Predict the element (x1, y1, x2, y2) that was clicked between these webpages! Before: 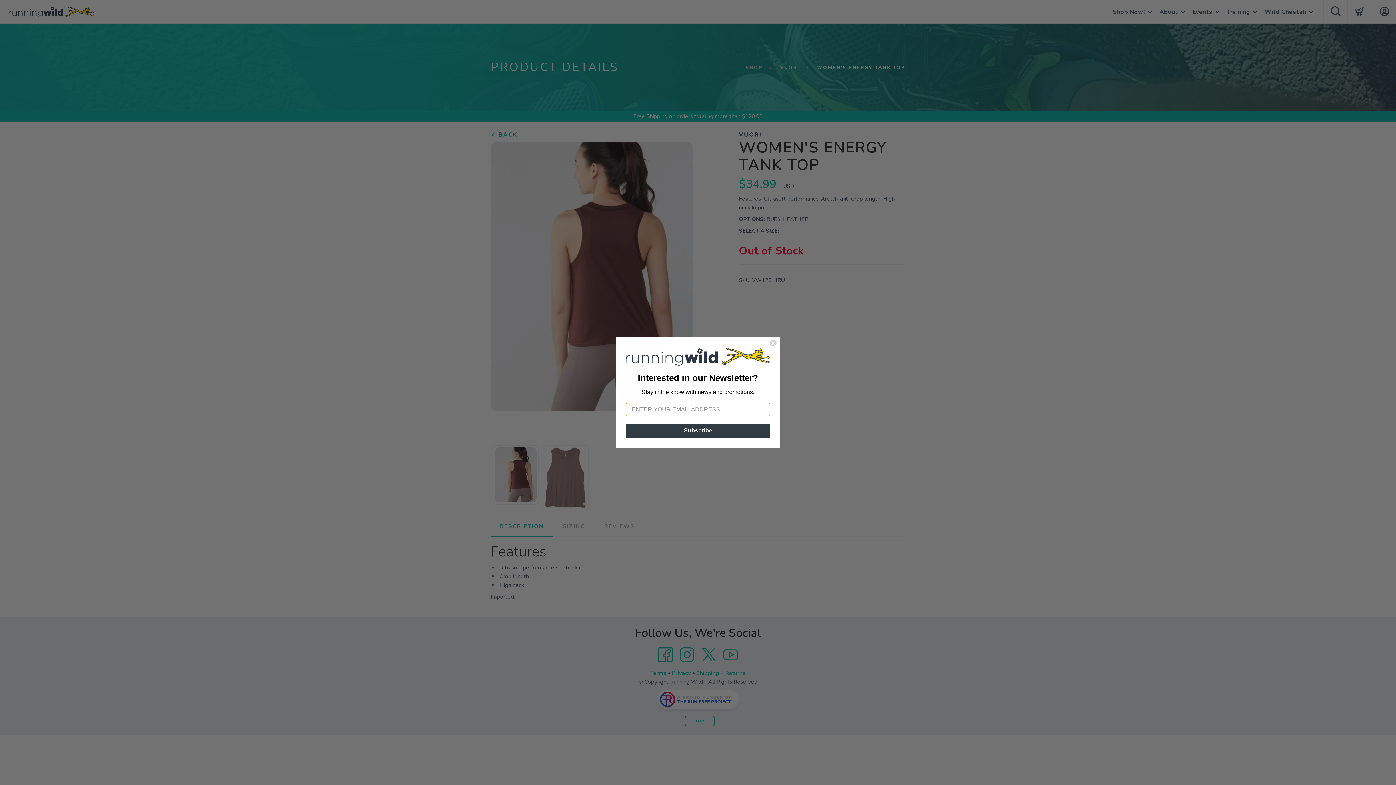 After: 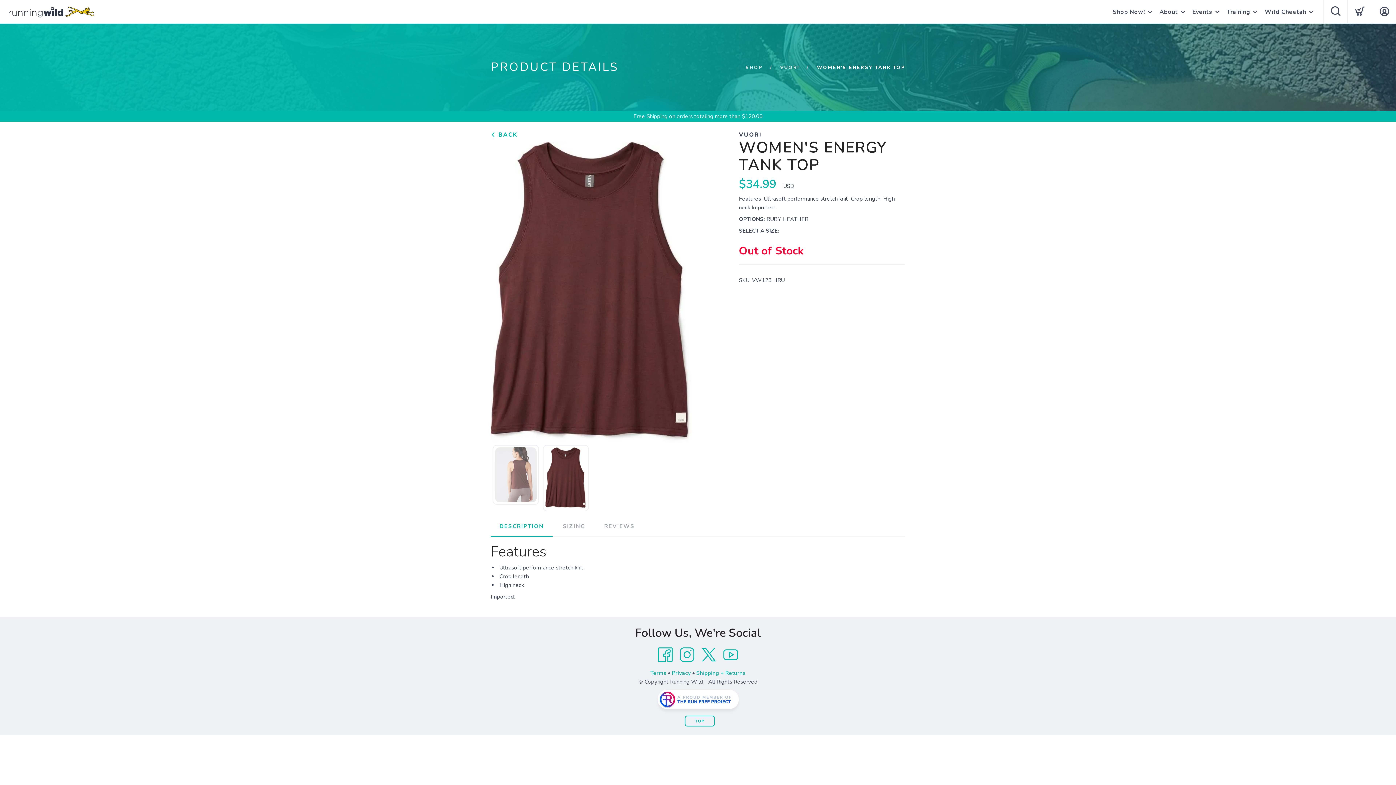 Action: label: Close dialog bbox: (769, 339, 777, 346)